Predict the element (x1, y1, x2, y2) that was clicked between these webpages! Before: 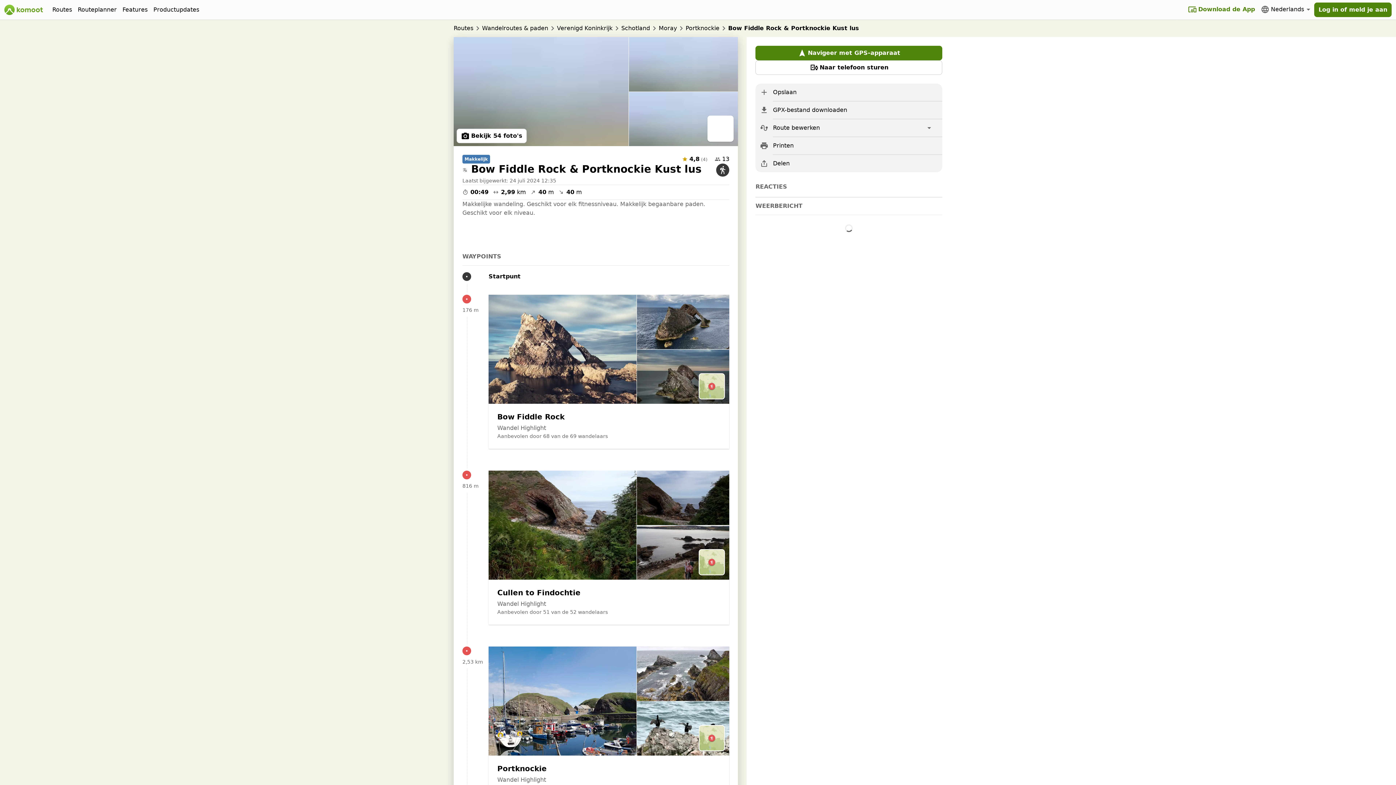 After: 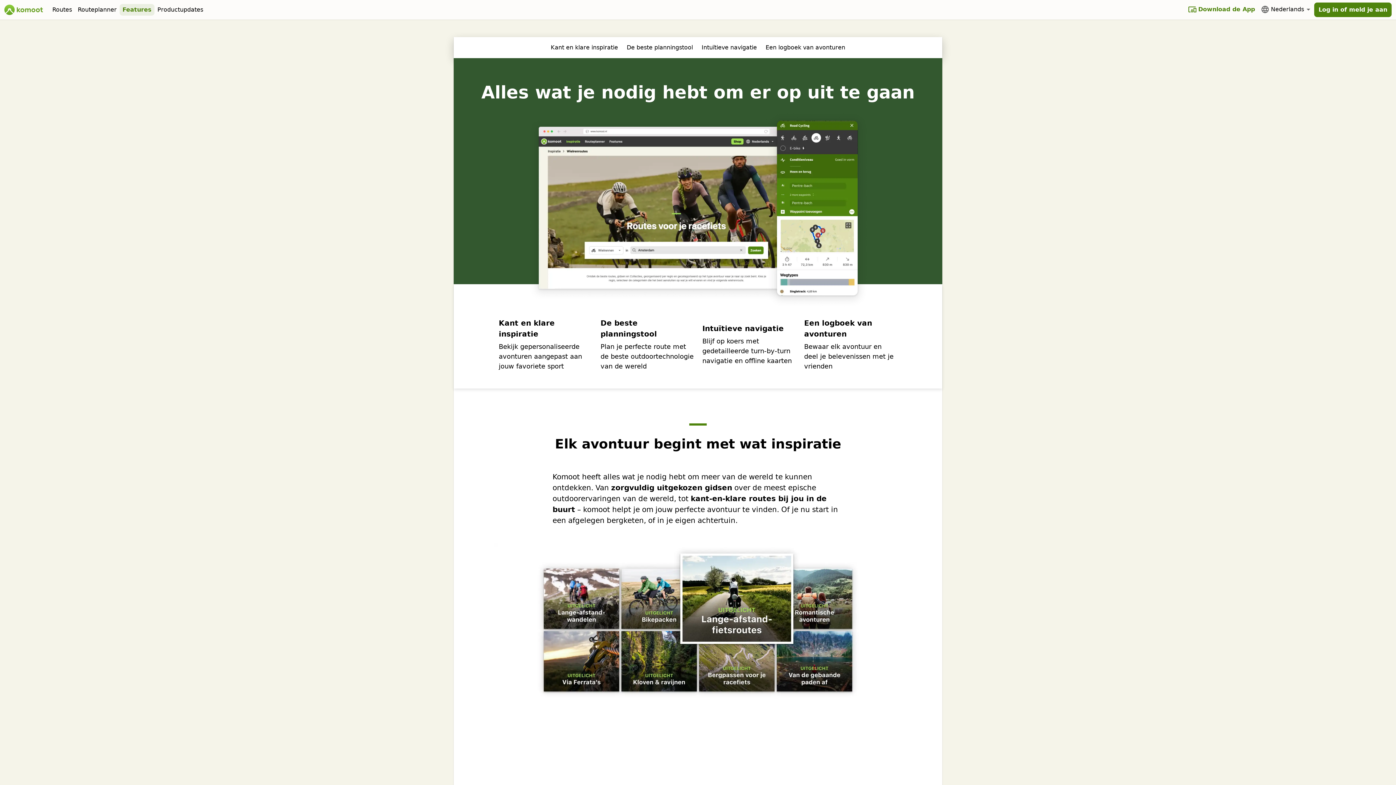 Action: bbox: (119, 4, 150, 15) label: Features